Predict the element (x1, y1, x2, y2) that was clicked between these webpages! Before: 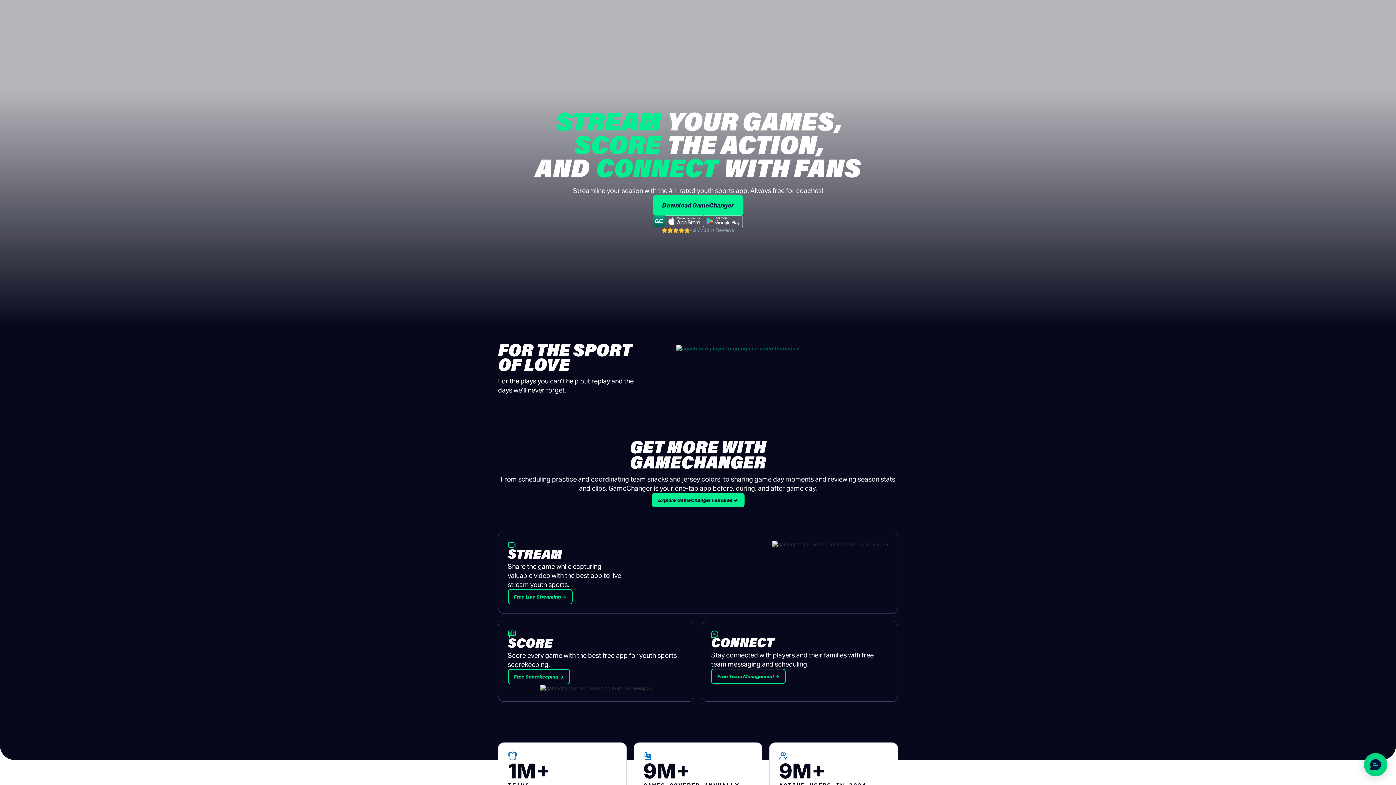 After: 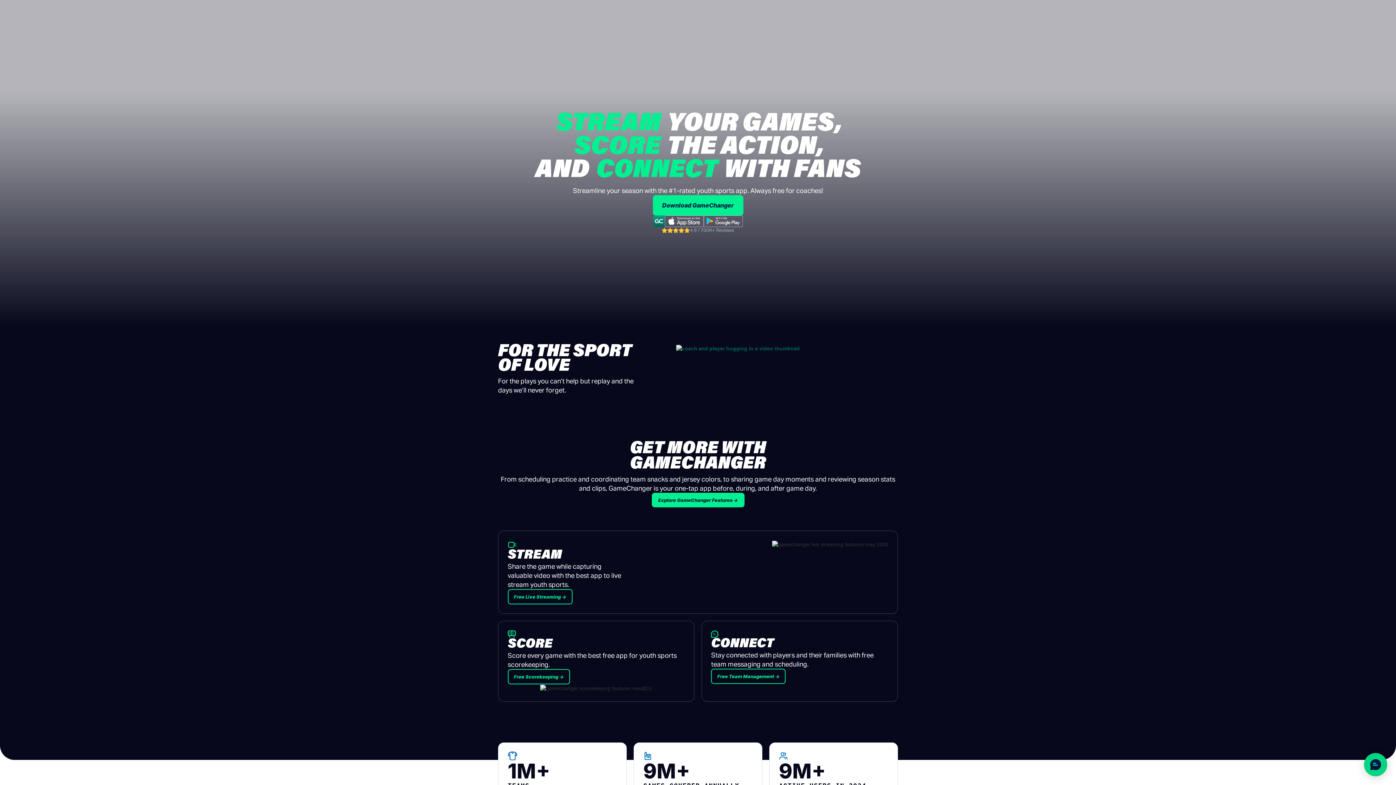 Action: bbox: (665, 215, 704, 227)